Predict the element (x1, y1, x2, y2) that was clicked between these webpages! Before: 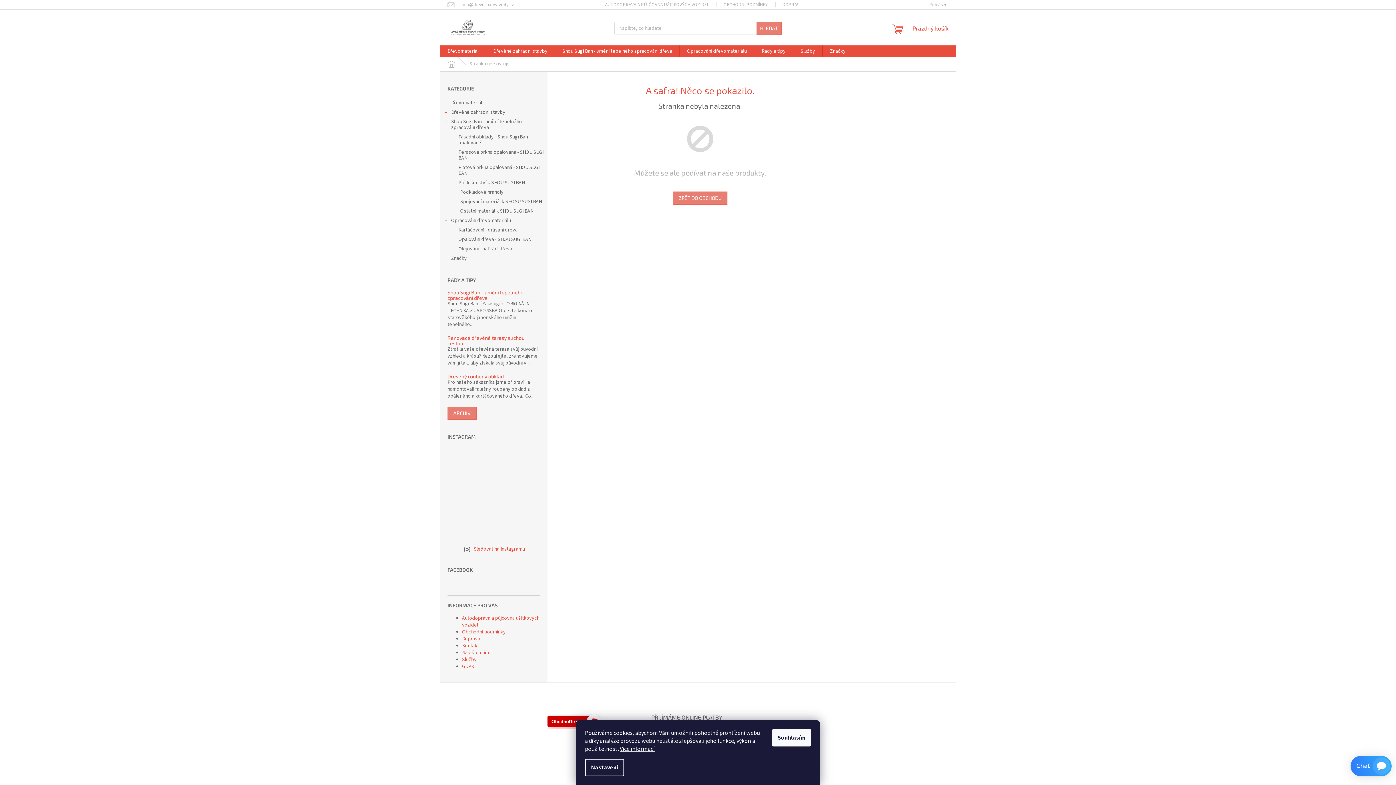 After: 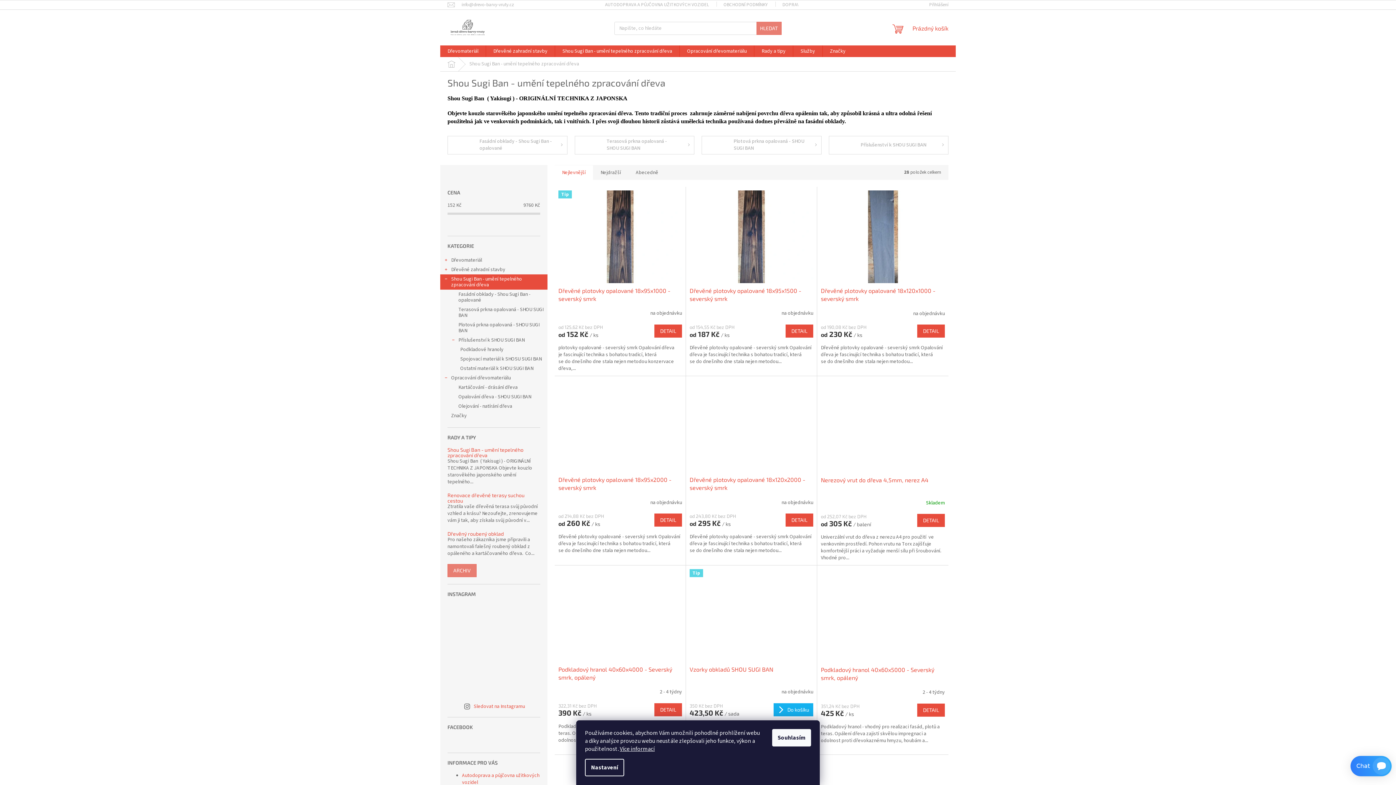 Action: label: Shou Sugi Ban - umění tepelného zpracování dřeva bbox: (555, 45, 679, 57)